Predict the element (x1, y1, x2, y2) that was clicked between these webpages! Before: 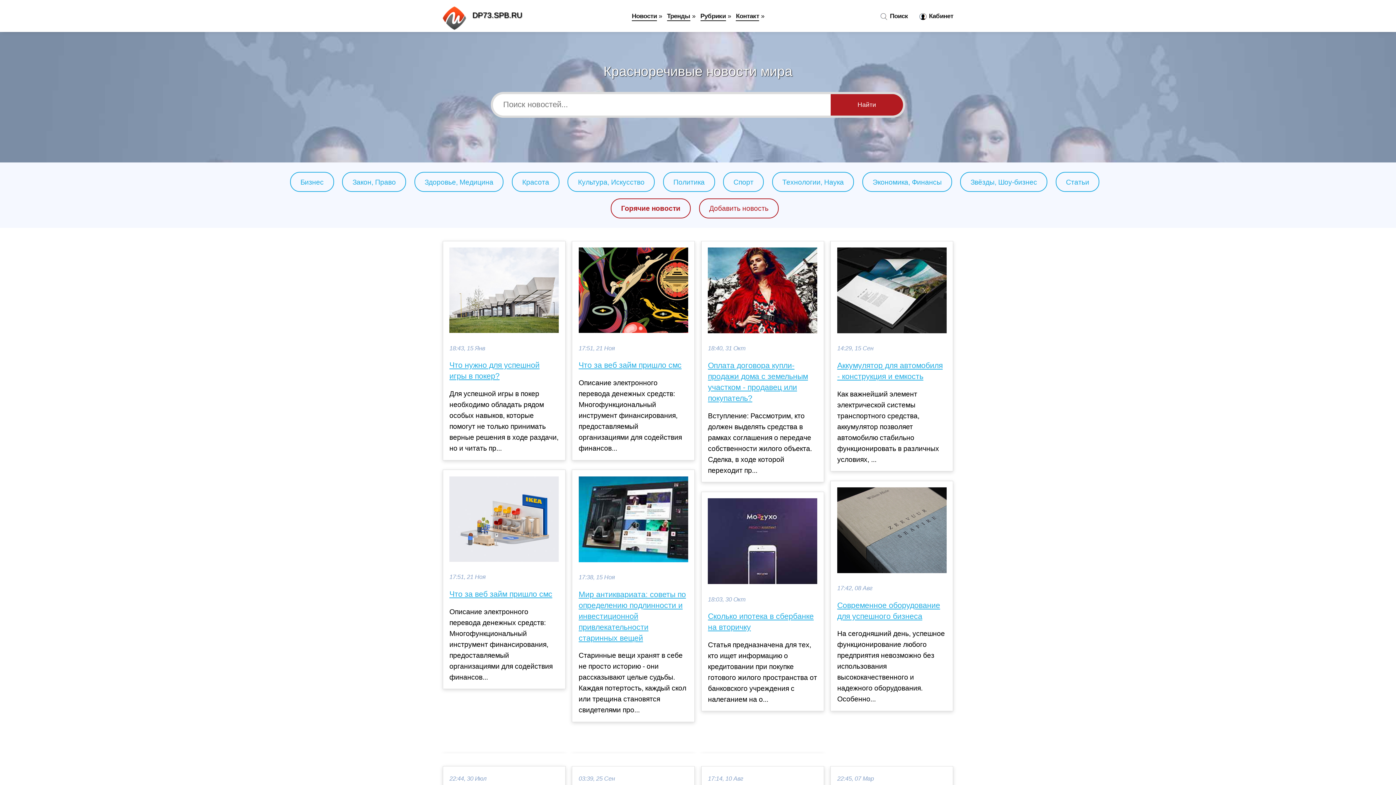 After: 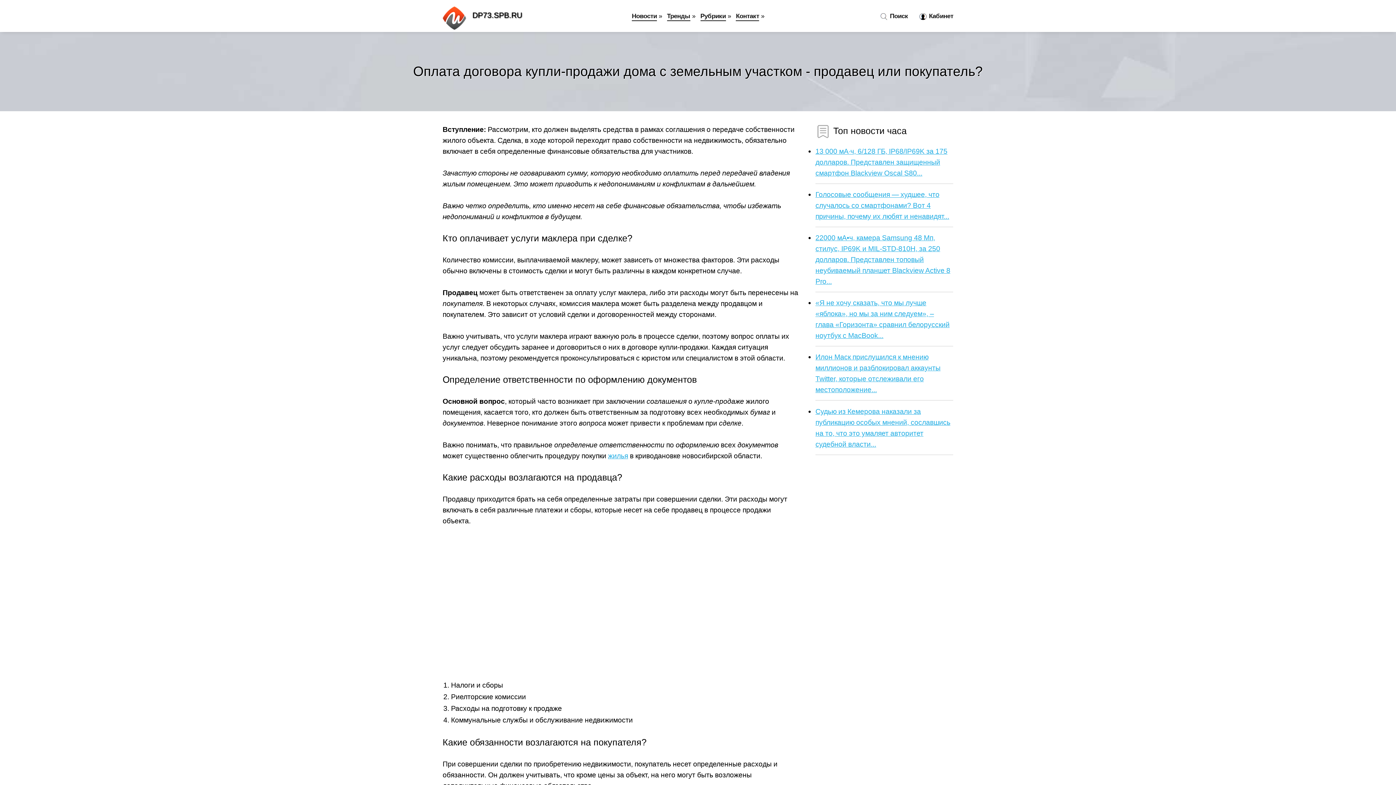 Action: label: Оплата договора купли-продажи дома с земельным участком - продавец или покупатель? bbox: (708, 360, 817, 403)